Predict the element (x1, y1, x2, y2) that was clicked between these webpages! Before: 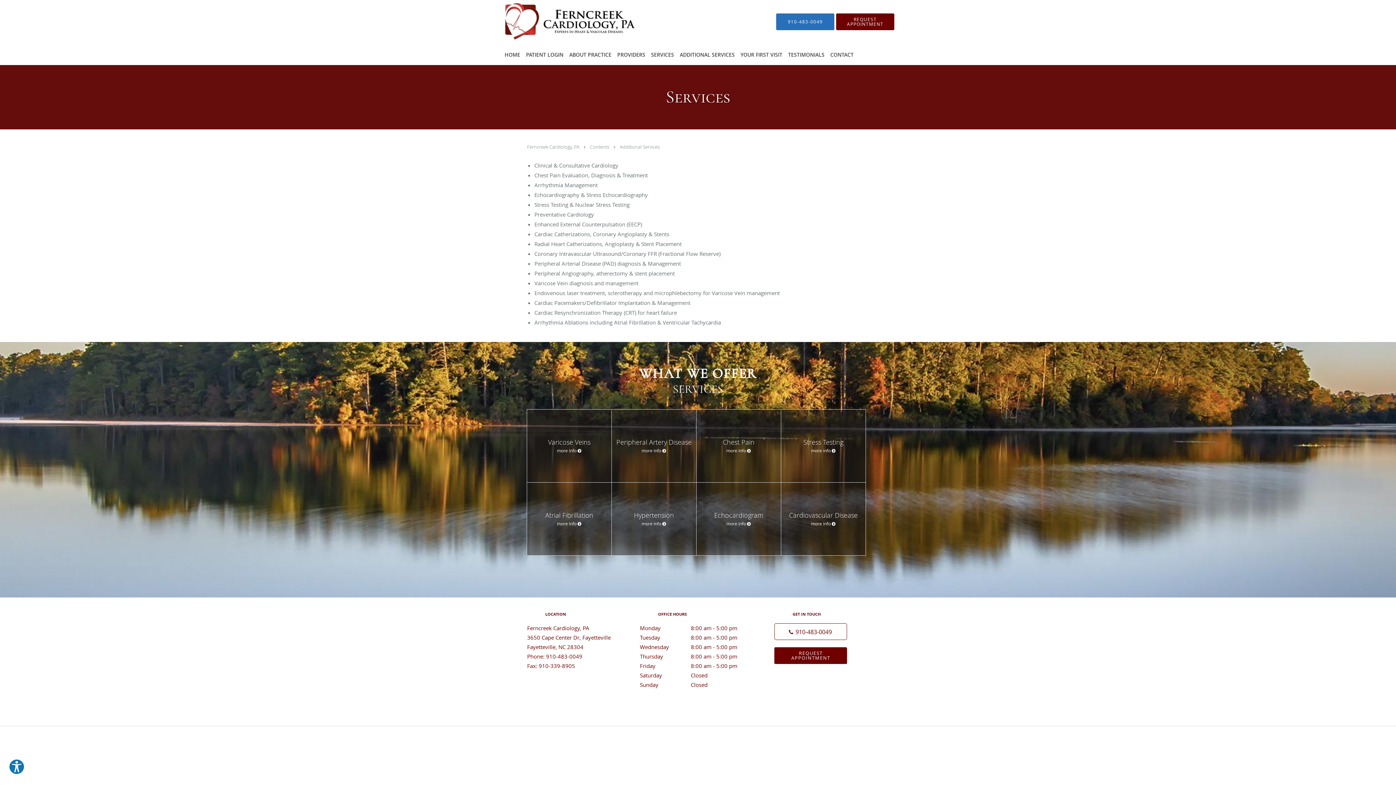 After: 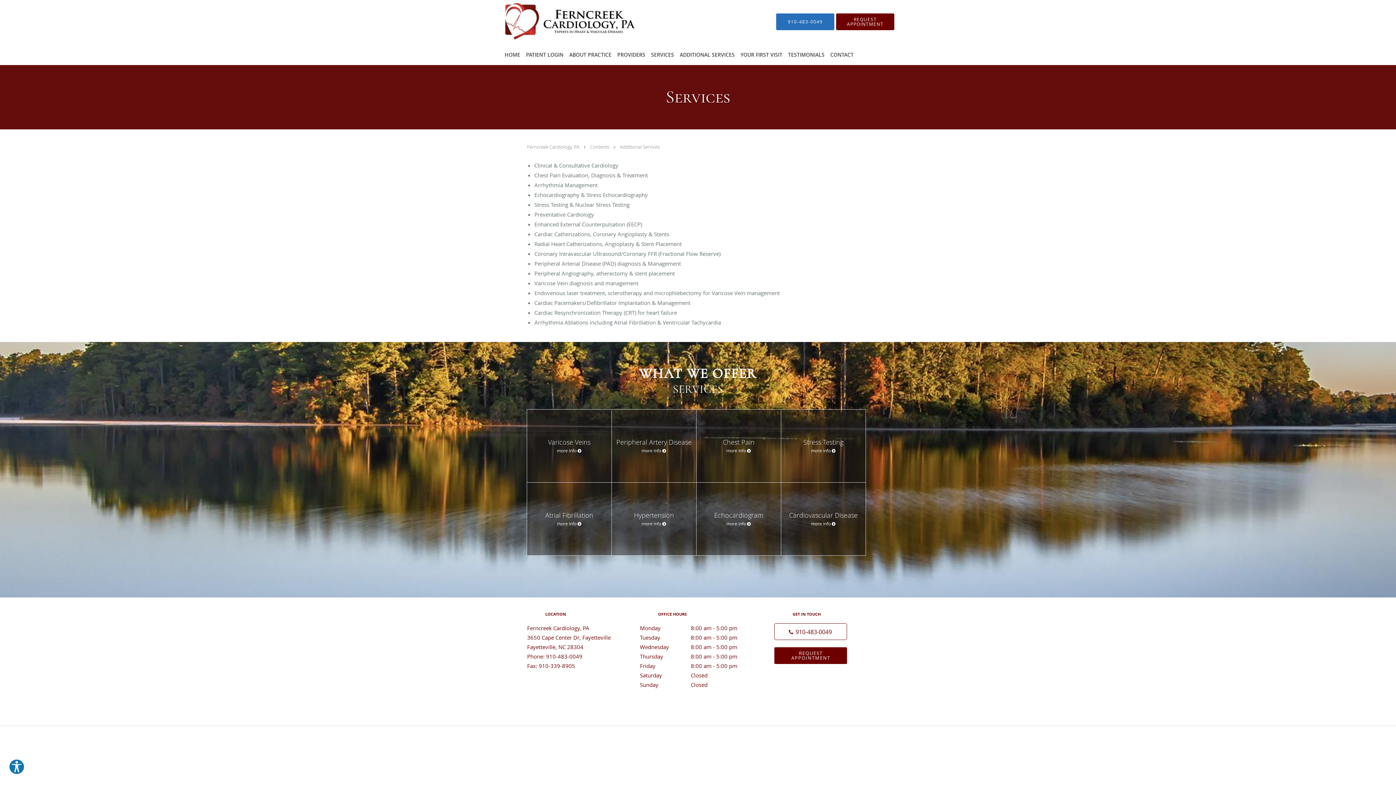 Action: bbox: (677, 44, 737, 65) label: ADDITIONAL SERVICES